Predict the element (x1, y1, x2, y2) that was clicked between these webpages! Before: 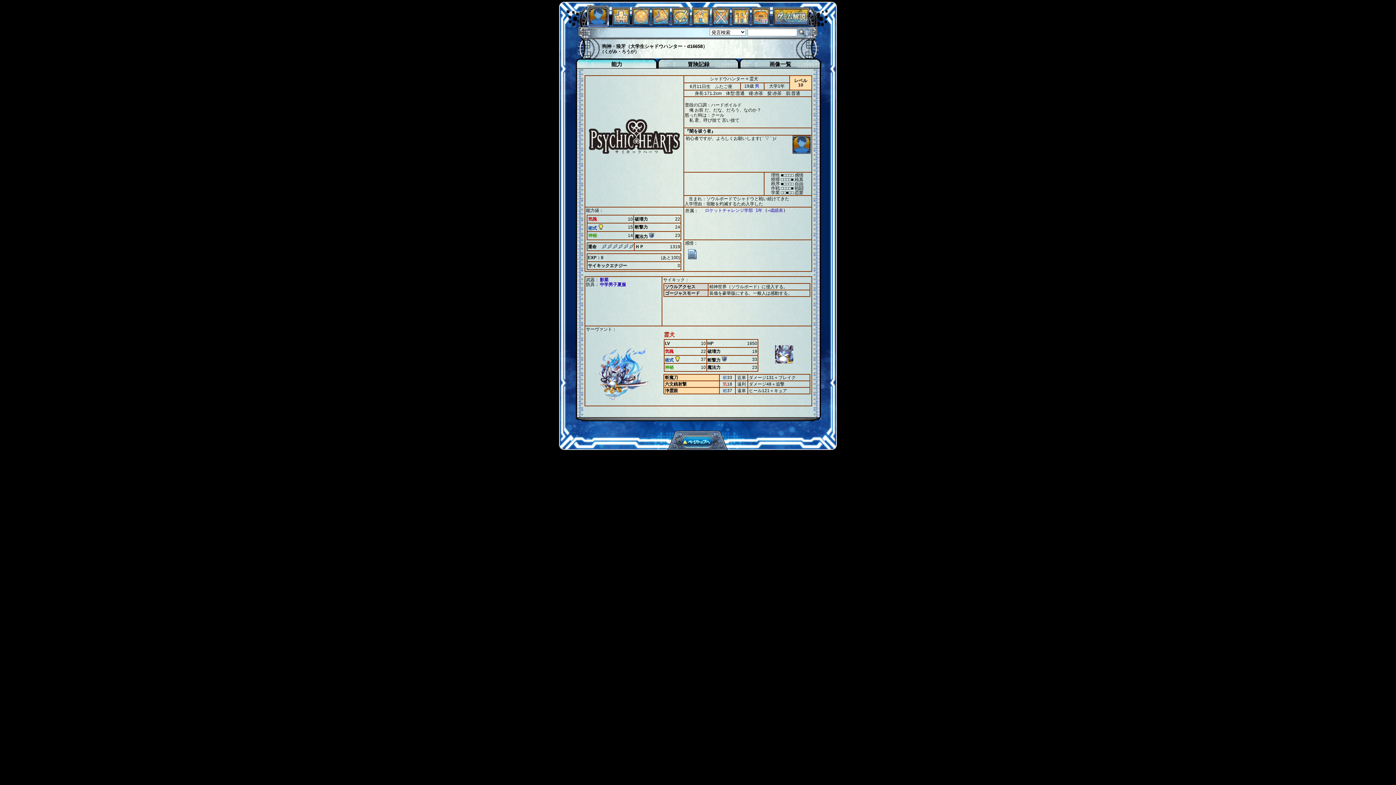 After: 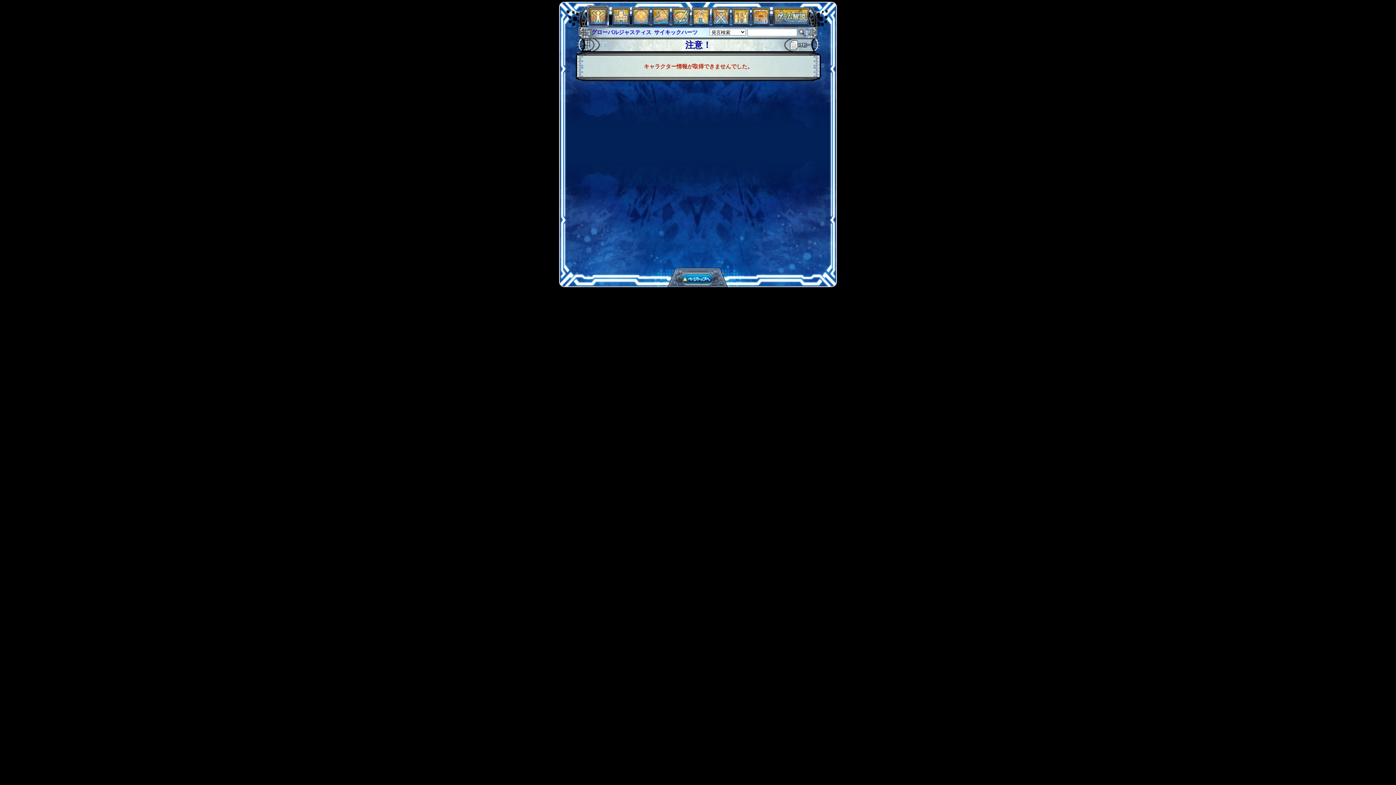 Action: bbox: (705, 206, 762, 213) label: ロケットチャレンジ学部 1年